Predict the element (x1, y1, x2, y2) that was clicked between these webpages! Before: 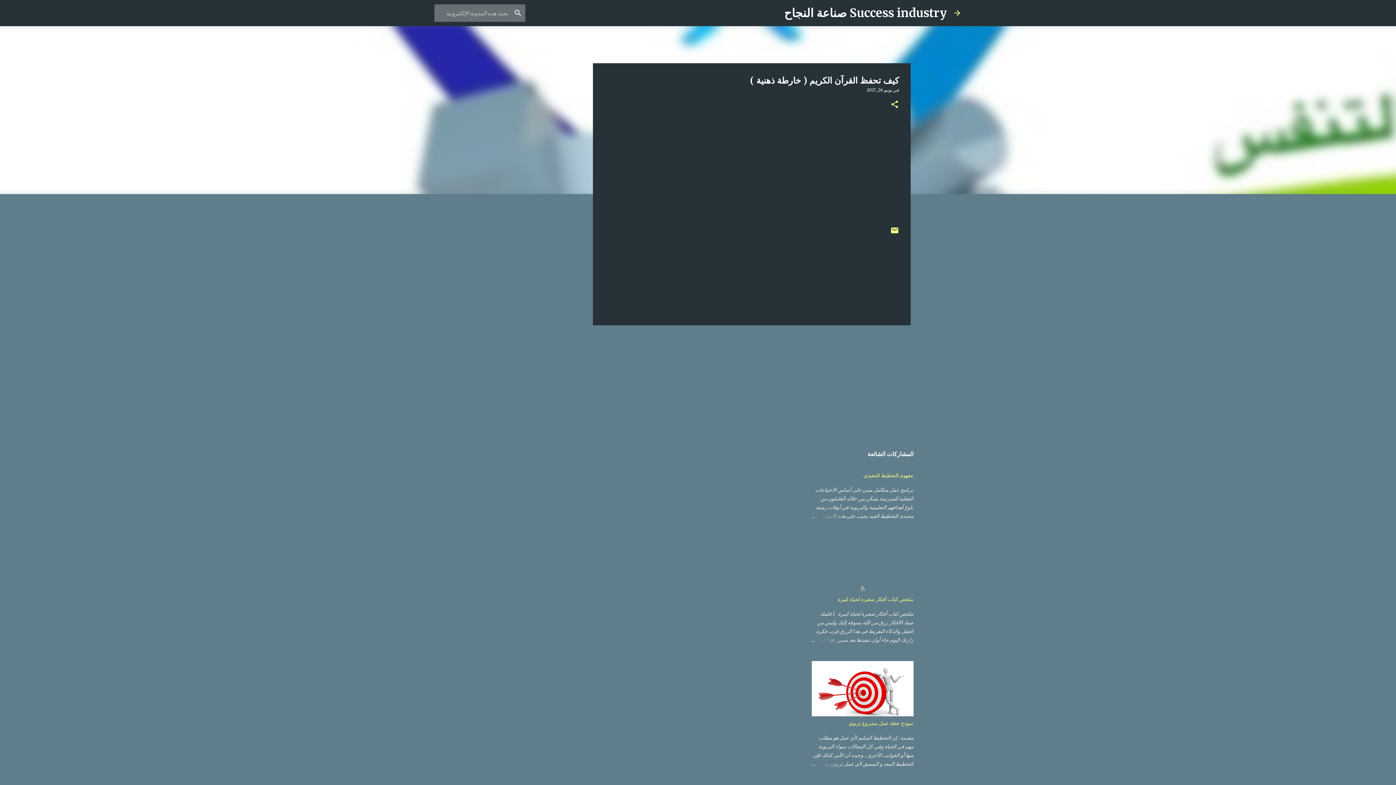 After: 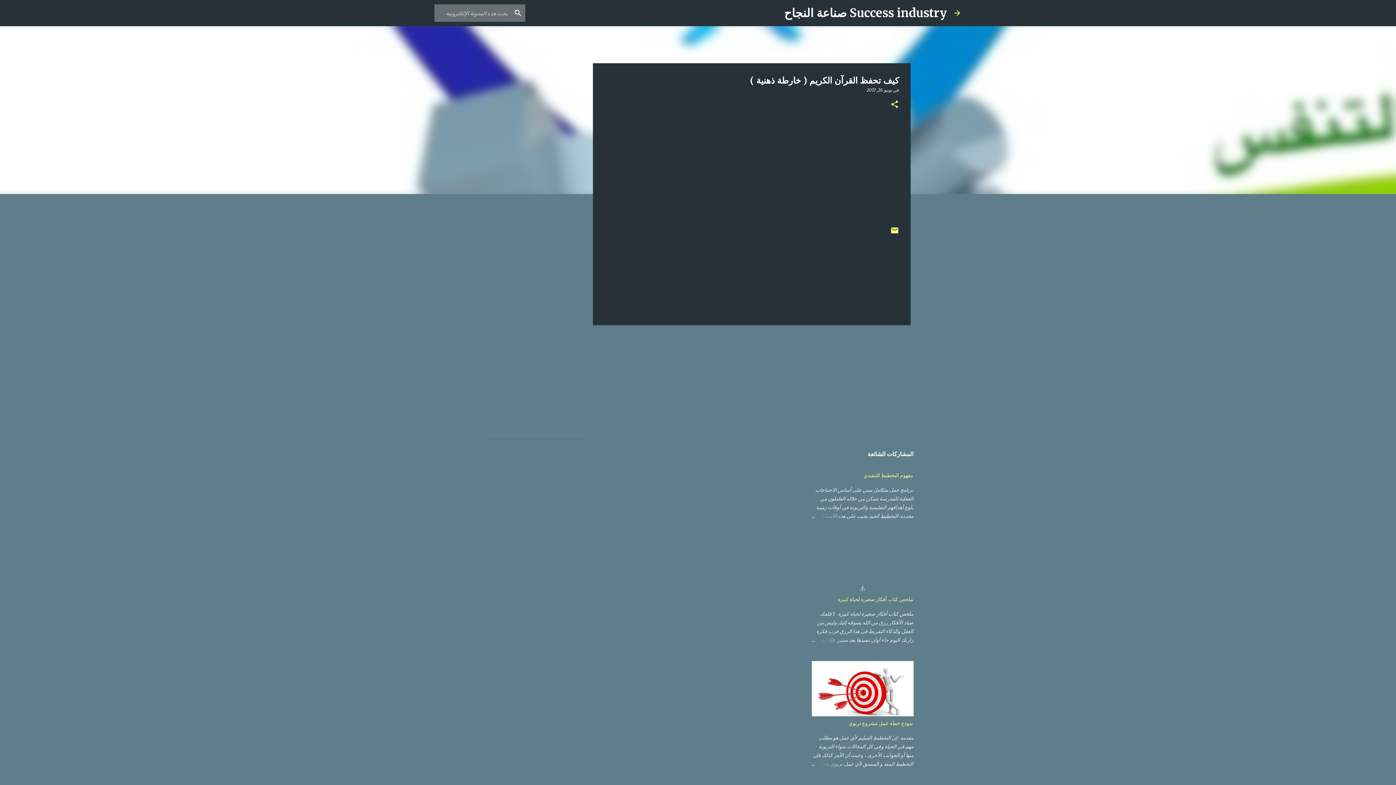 Action: label: يونيو 26, 2017 bbox: (866, 87, 892, 92)